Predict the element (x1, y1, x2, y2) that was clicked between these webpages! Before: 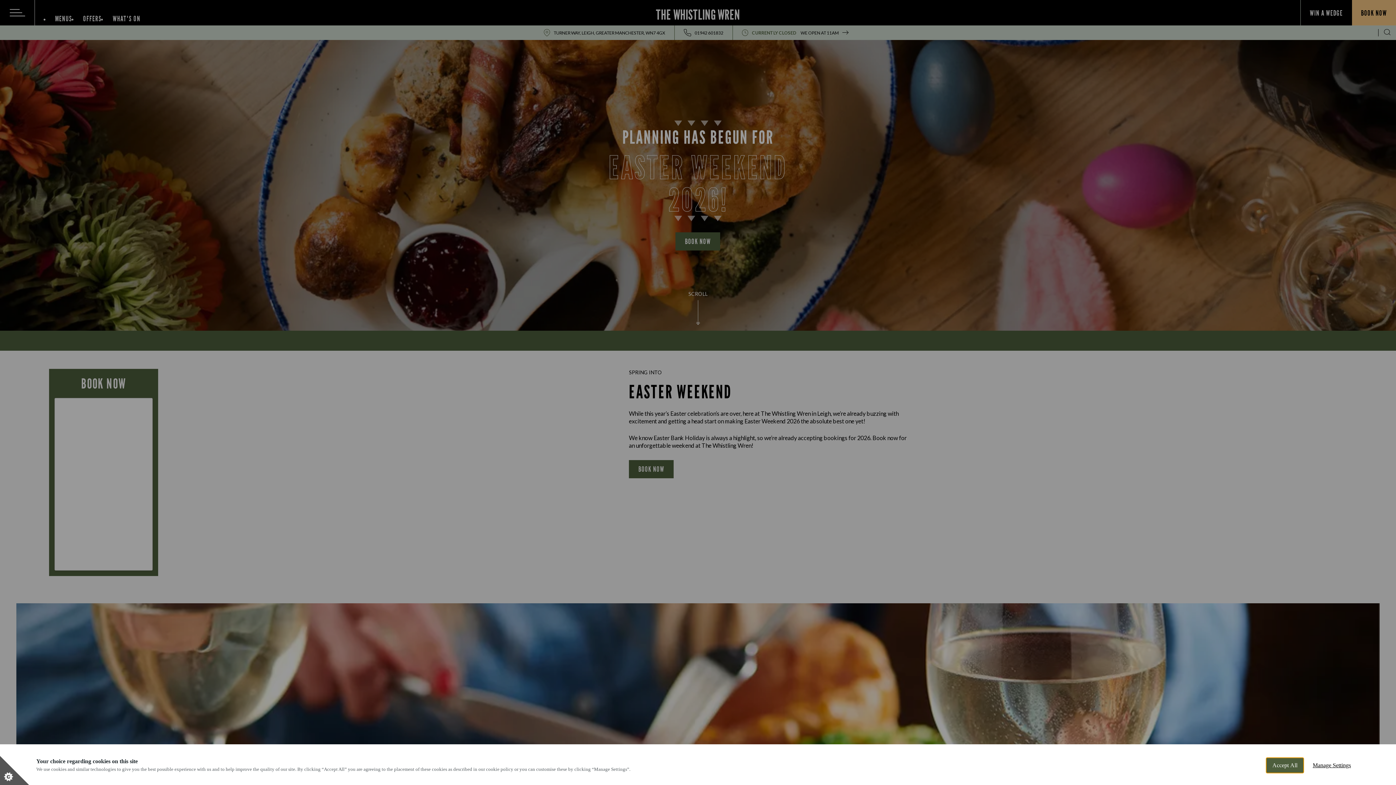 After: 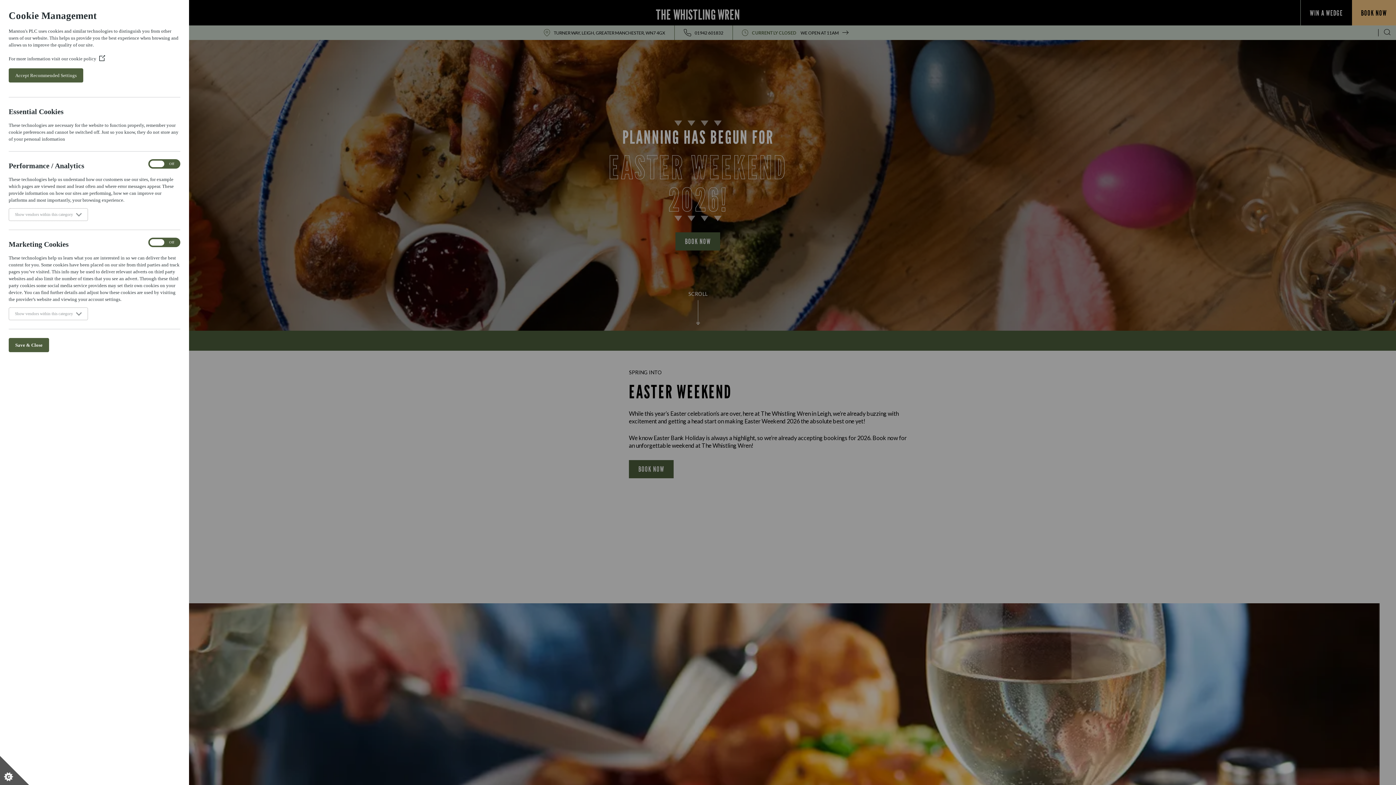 Action: label: Set cookie preferences bbox: (0, 756, 29, 785)